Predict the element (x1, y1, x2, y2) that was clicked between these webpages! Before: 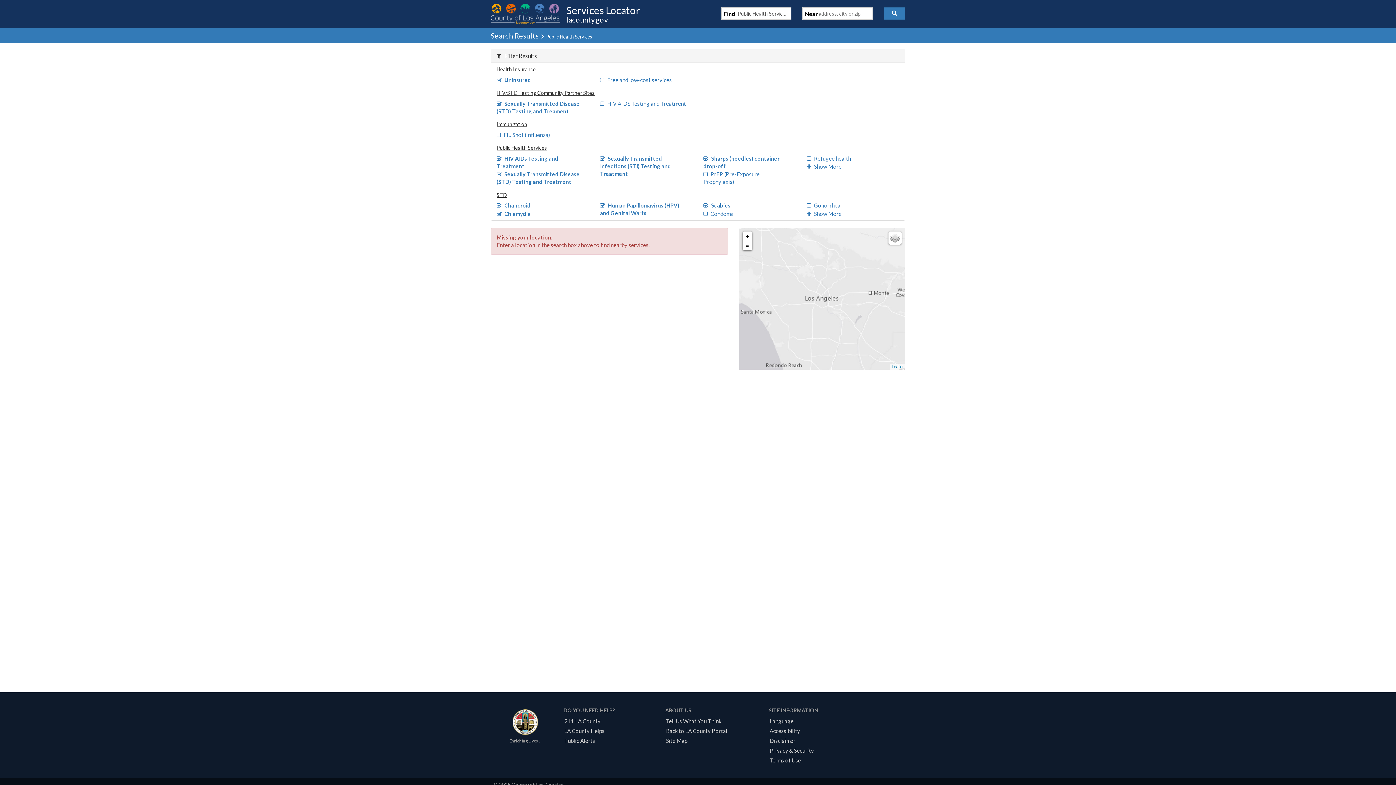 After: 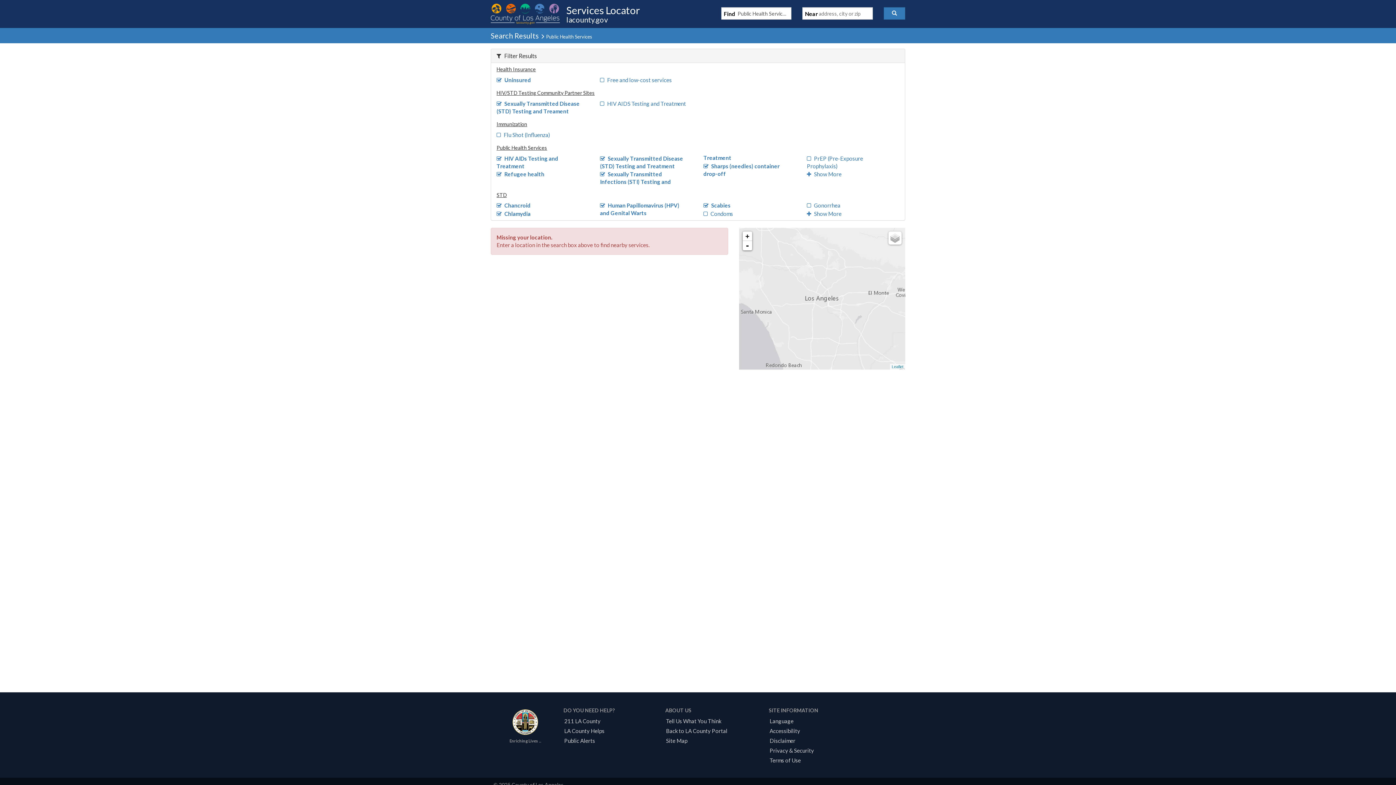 Action: label: Refugee health bbox: (807, 155, 851, 161)